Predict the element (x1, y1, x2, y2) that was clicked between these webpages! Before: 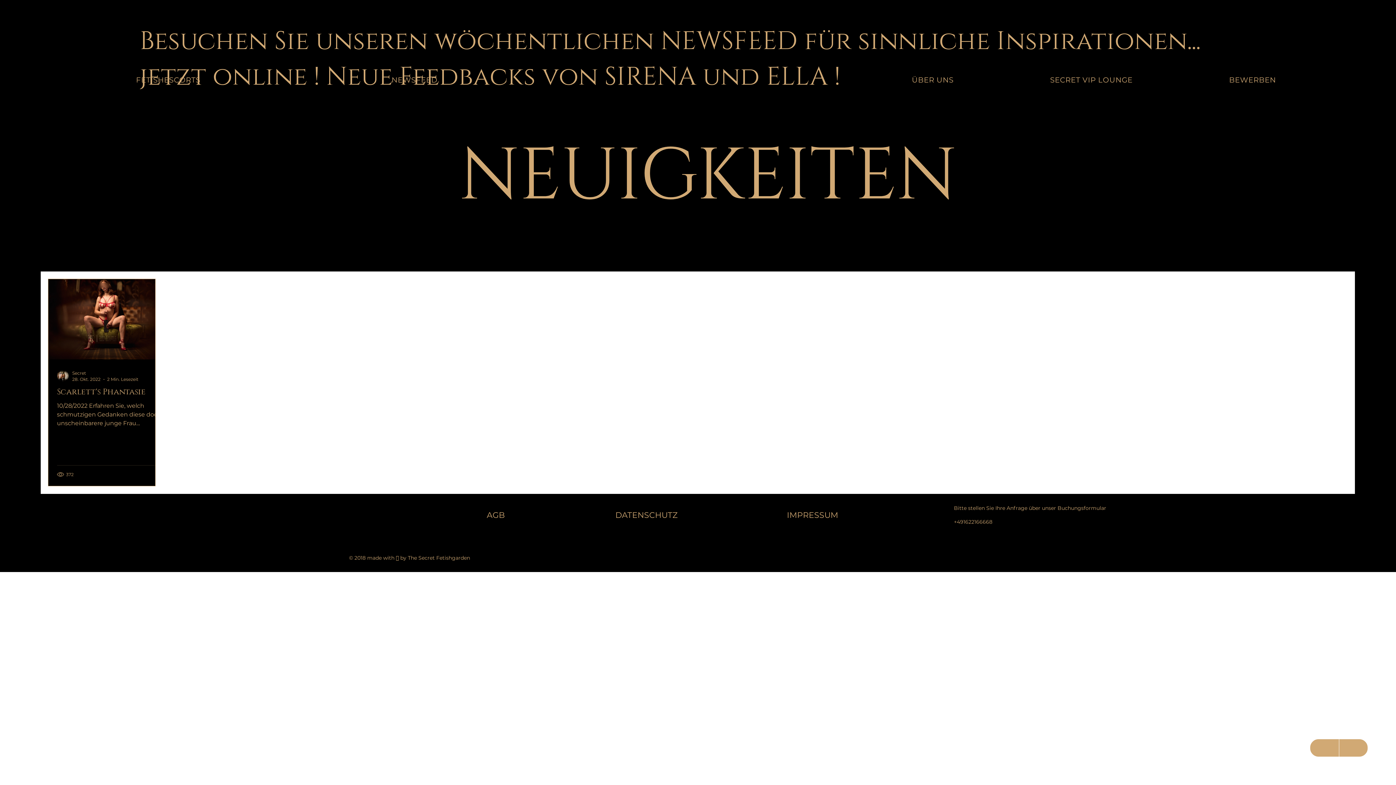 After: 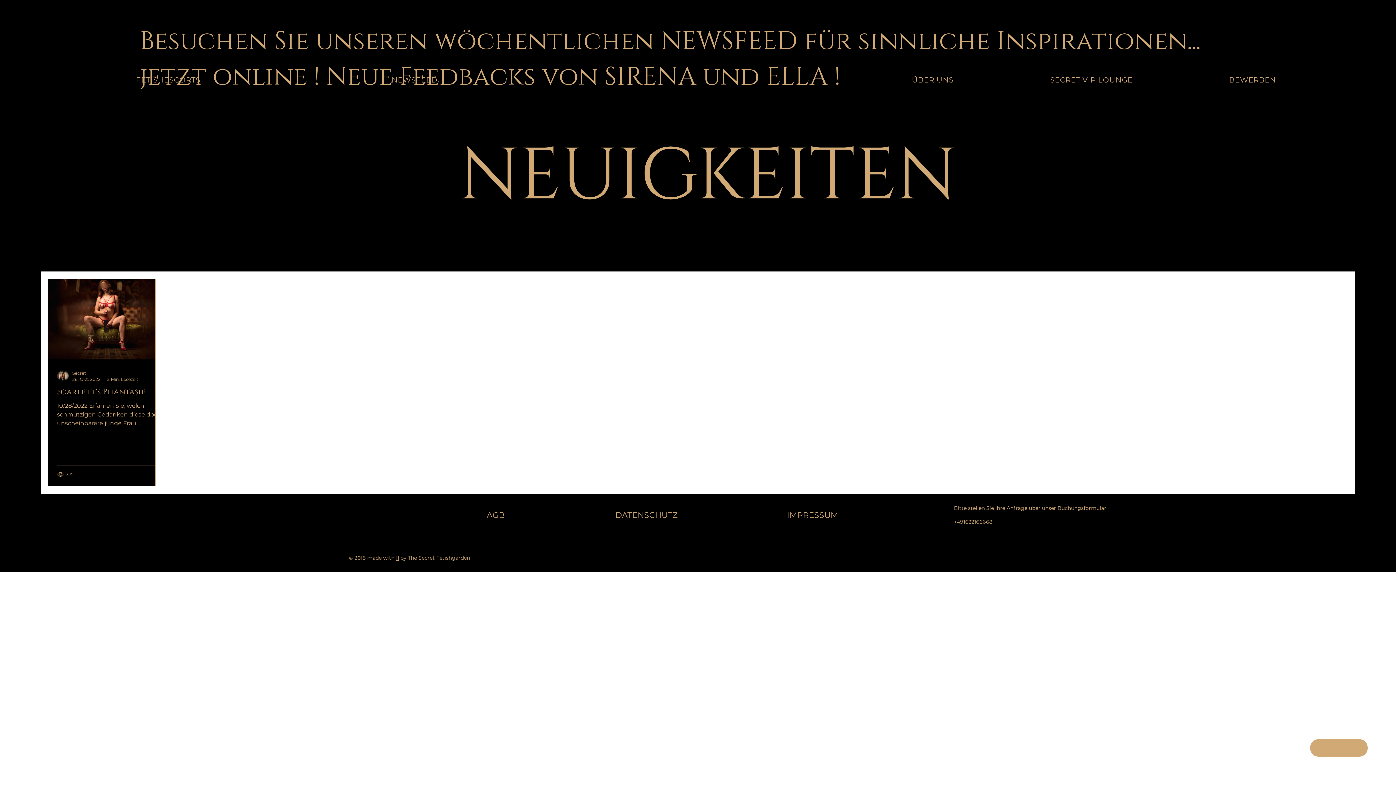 Action: bbox: (954, 505, 1106, 511) label: Bitte stellen Sie Ihre Anfrage über unser Buchungsformular